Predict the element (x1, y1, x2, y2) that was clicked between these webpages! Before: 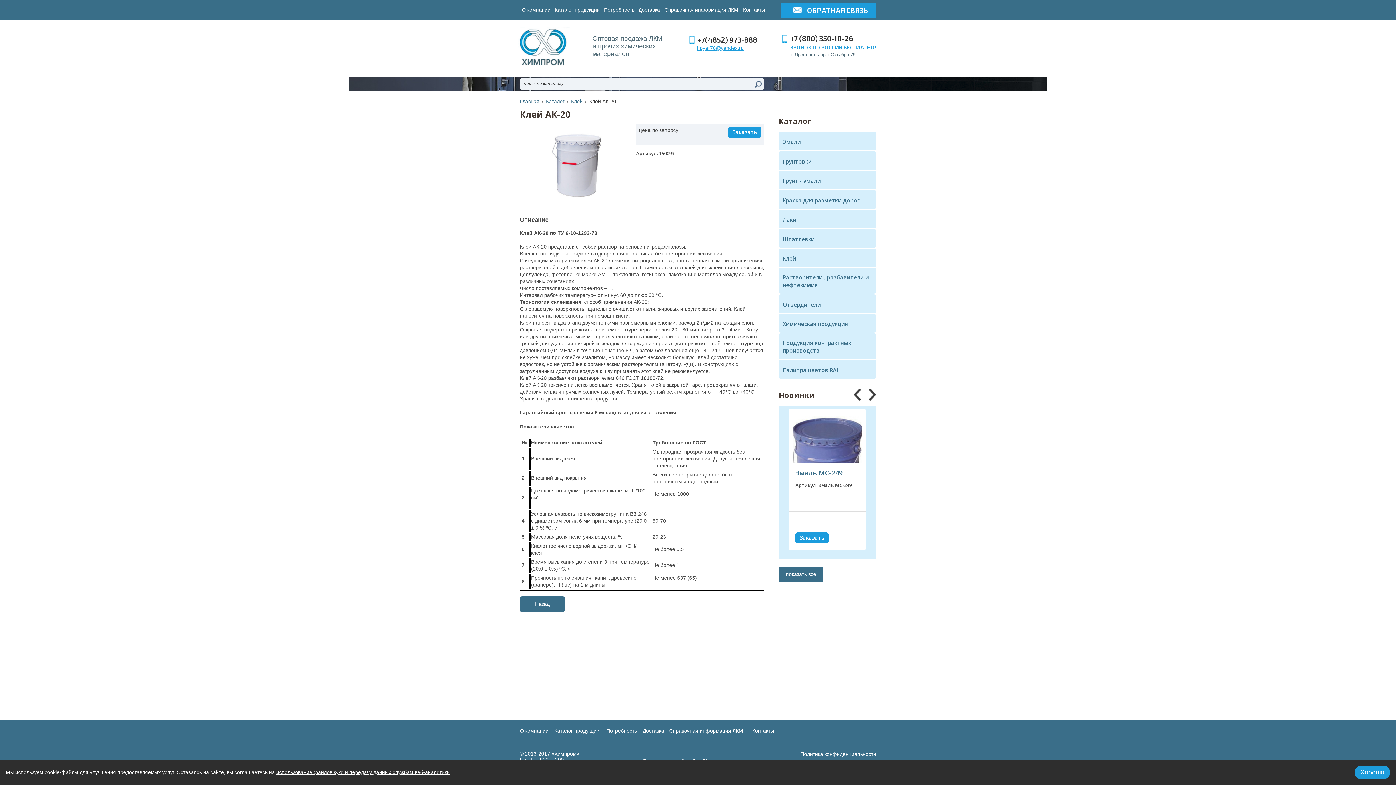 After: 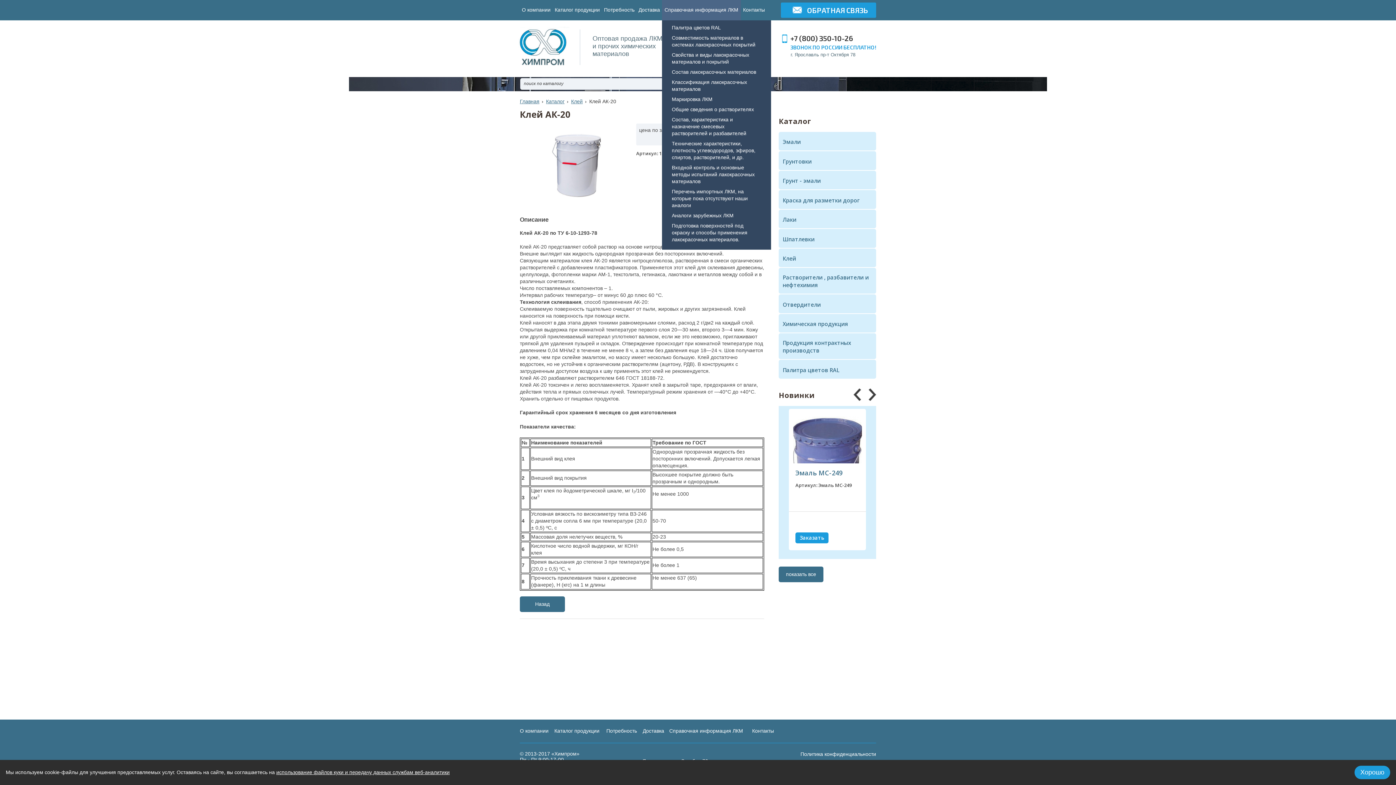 Action: label: Справочная информация ЛКМ bbox: (662, 0, 741, 20)